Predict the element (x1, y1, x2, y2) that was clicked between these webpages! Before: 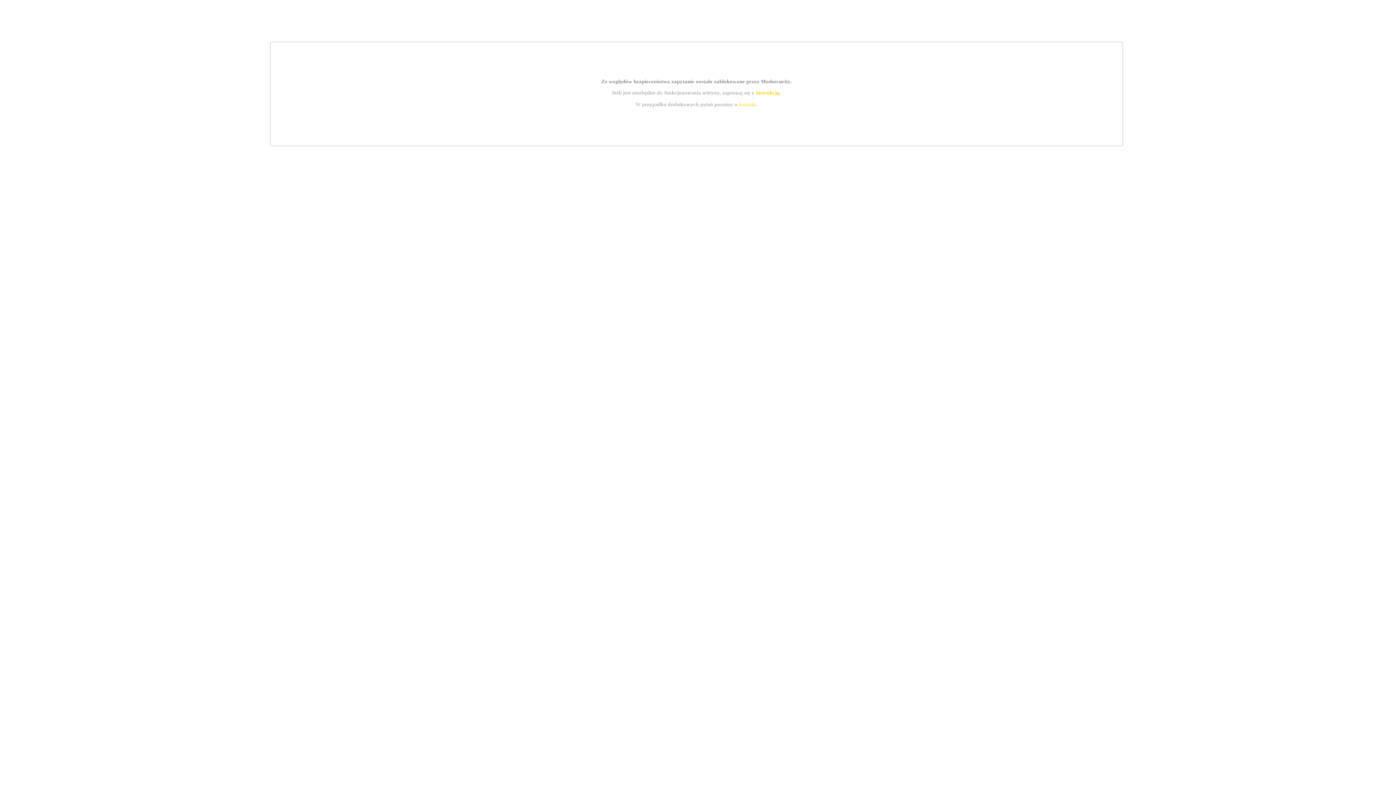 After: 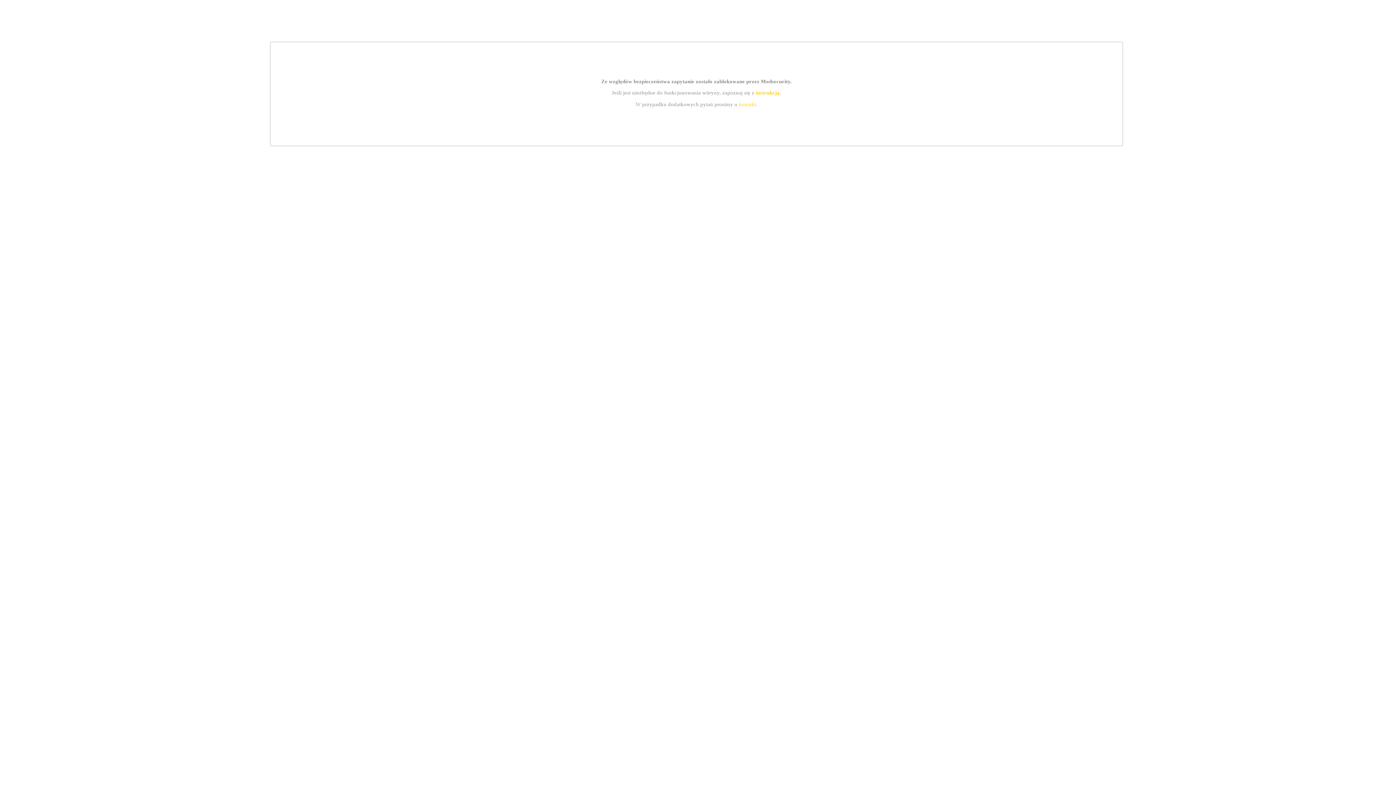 Action: bbox: (739, 101, 756, 107) label: kontakt